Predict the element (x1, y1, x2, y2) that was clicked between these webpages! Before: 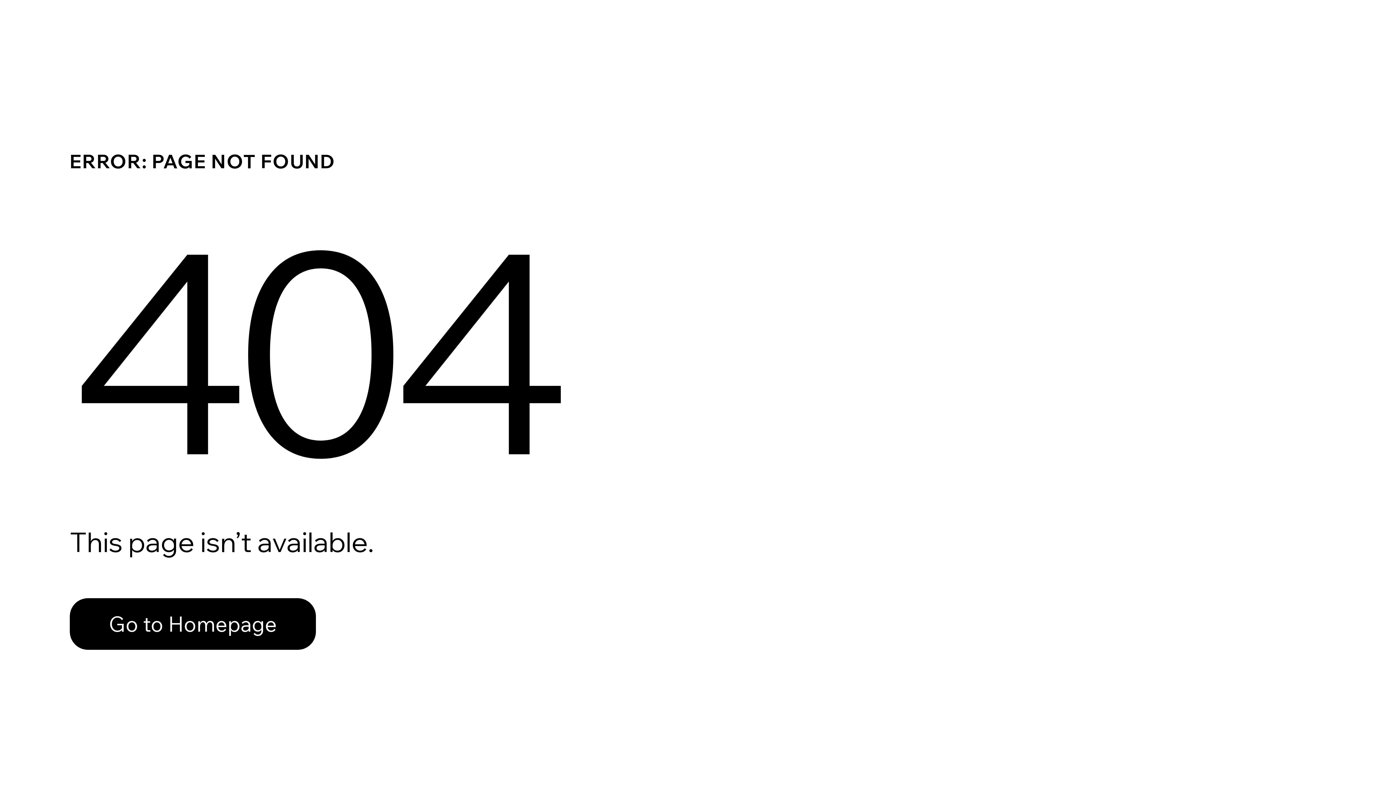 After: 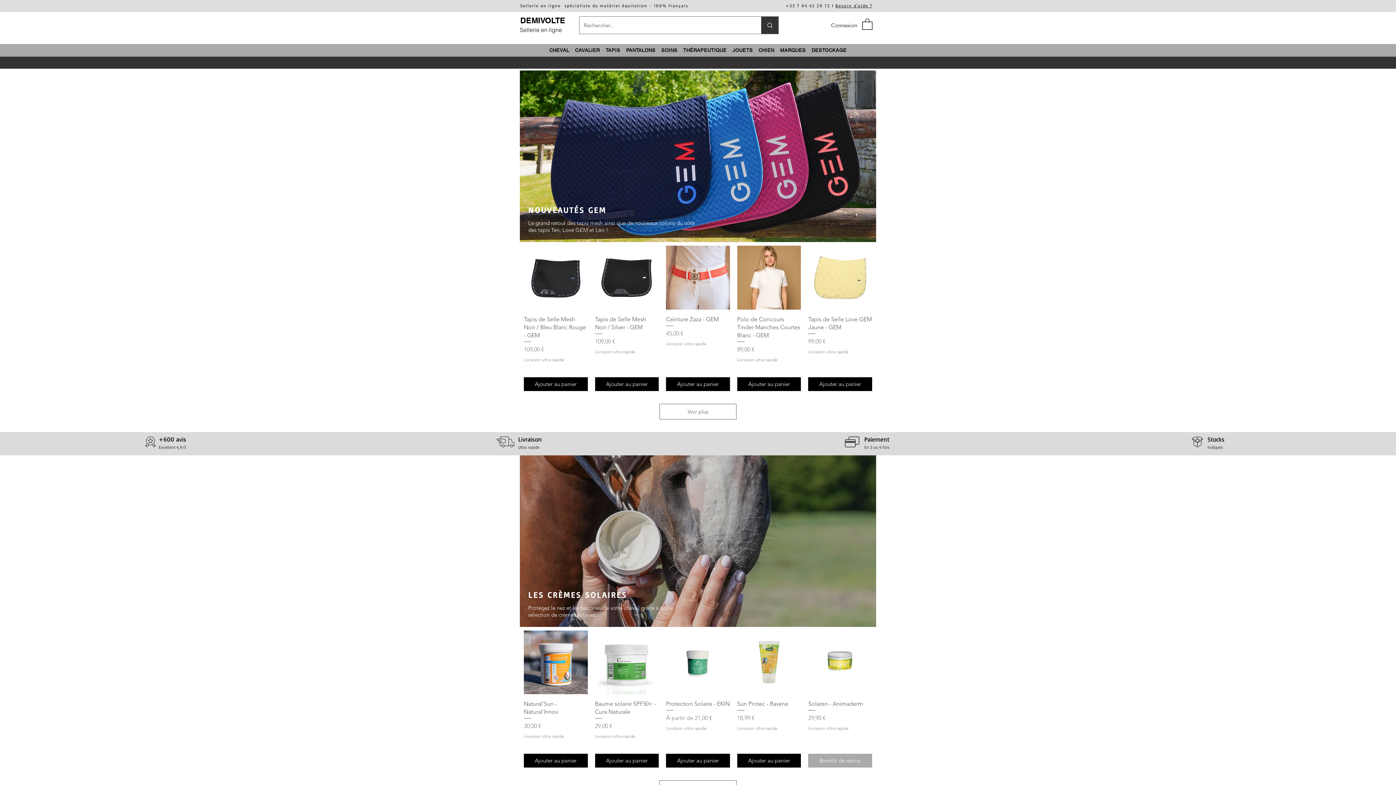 Action: bbox: (69, 582, 768, 659) label: Go to Homepage